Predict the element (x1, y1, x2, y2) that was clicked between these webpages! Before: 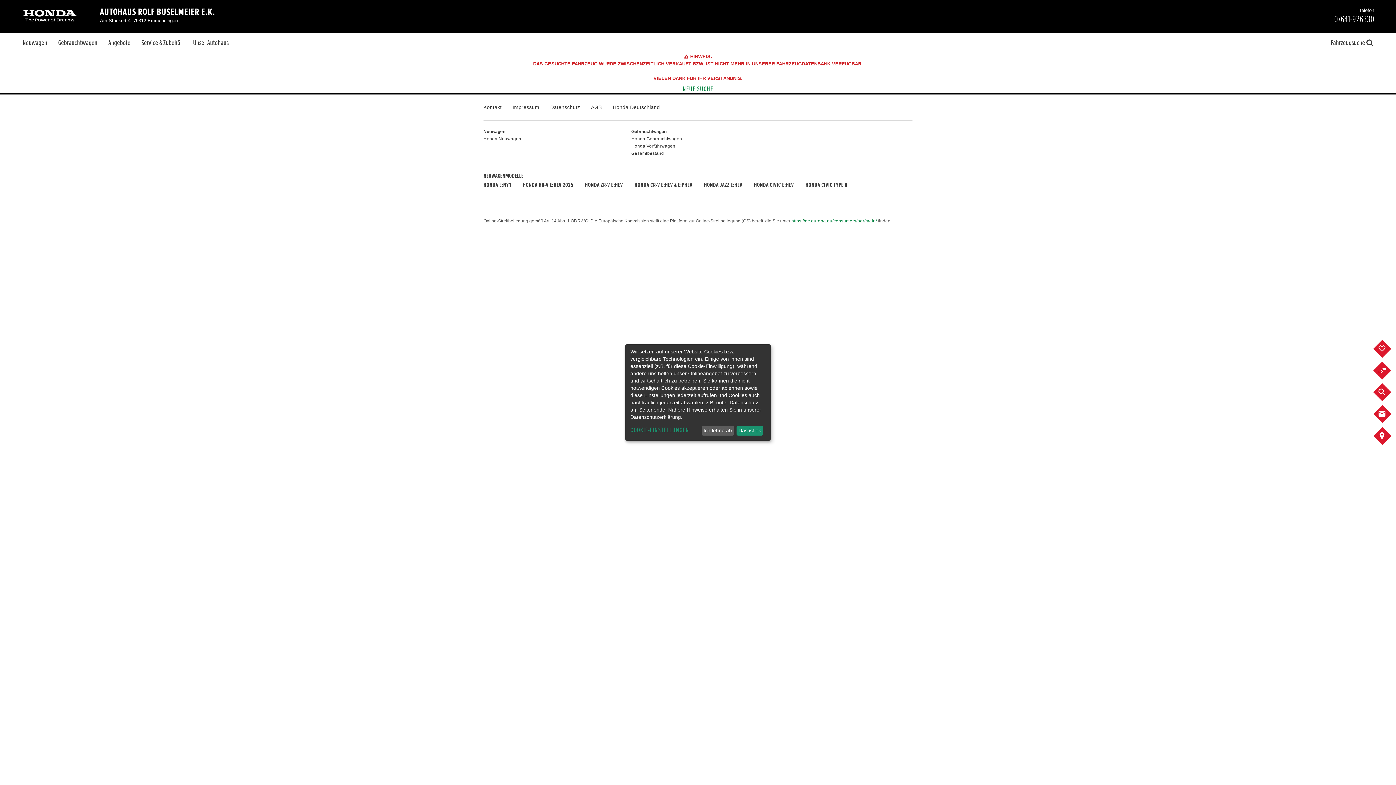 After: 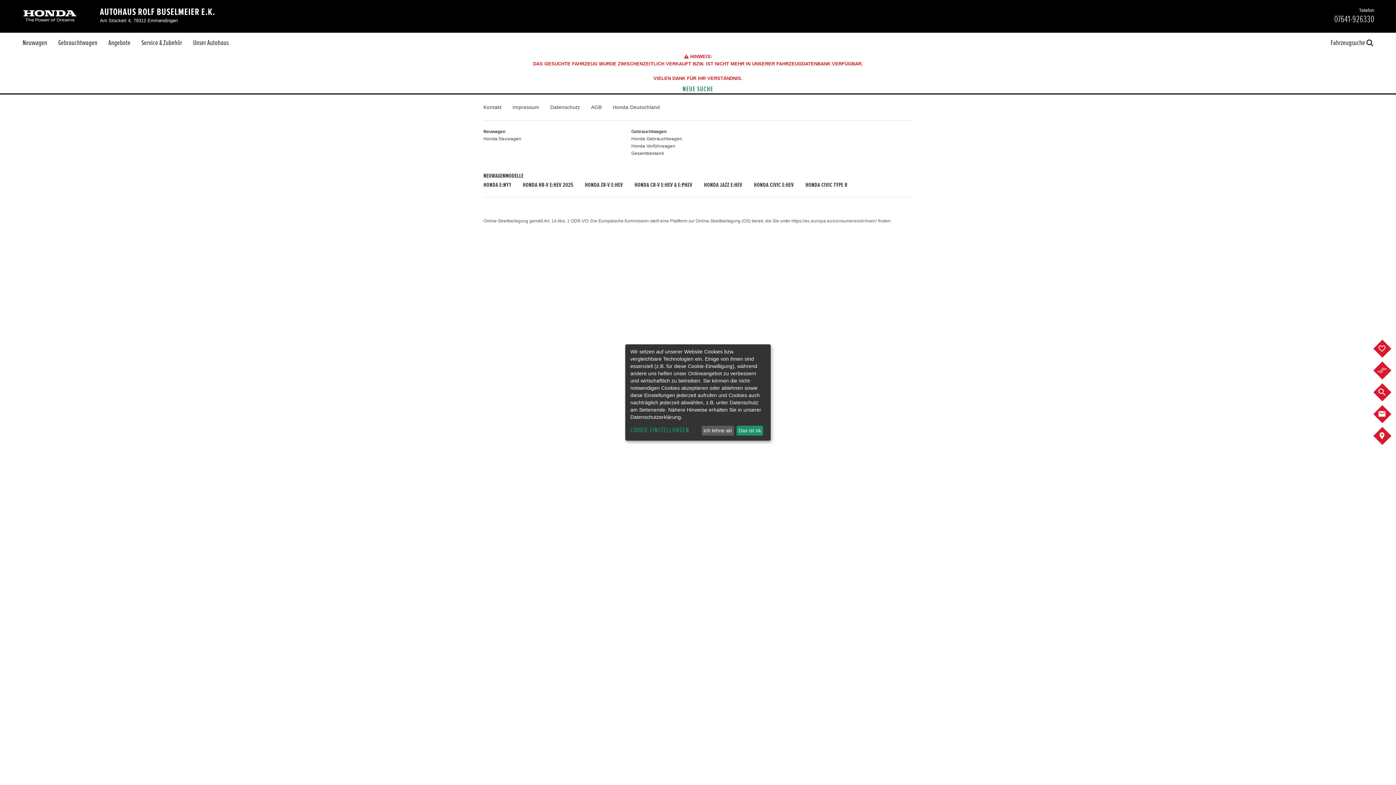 Action: bbox: (791, 218, 877, 223) label: https://ec.europa.eu/consumers/odr/main/